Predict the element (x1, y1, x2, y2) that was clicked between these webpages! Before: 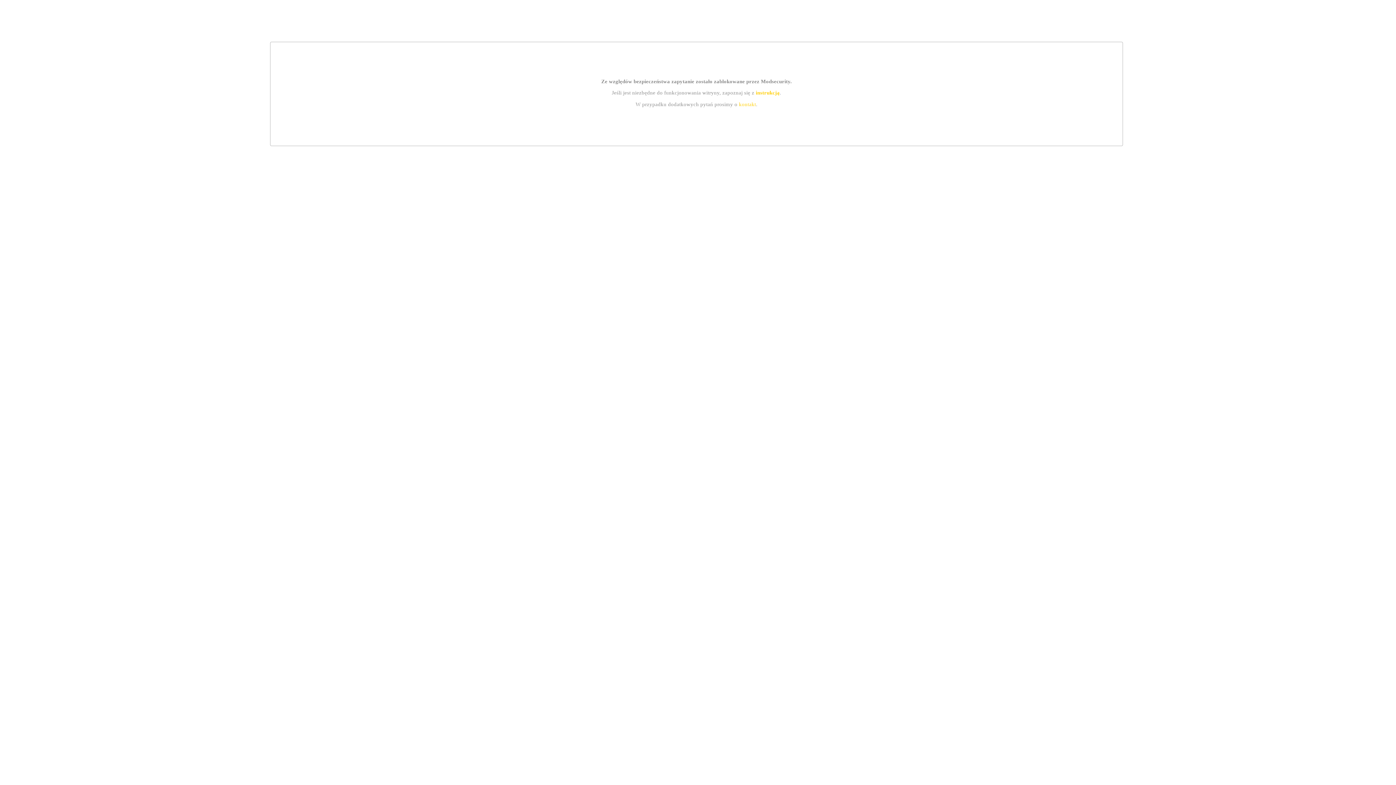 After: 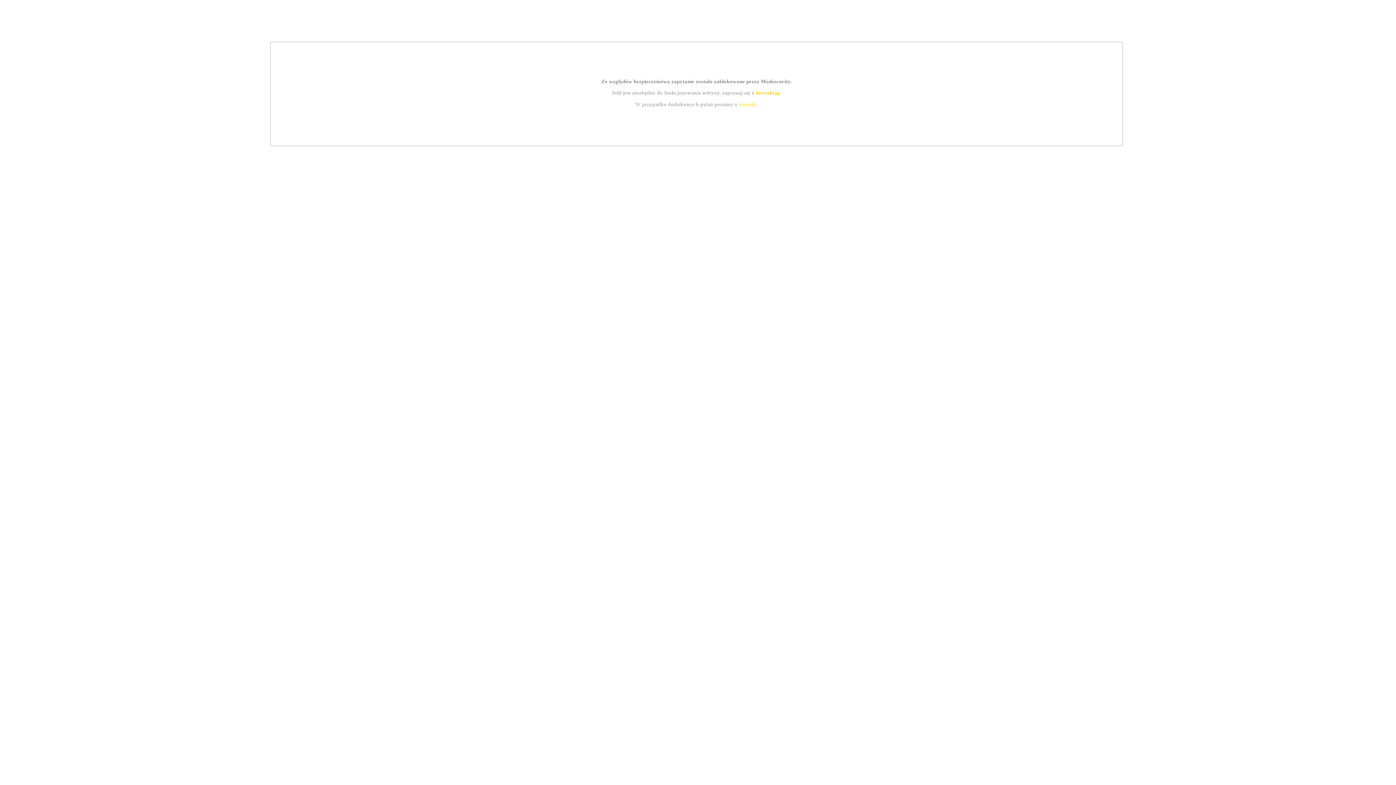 Action: label: kontakt bbox: (739, 101, 756, 107)